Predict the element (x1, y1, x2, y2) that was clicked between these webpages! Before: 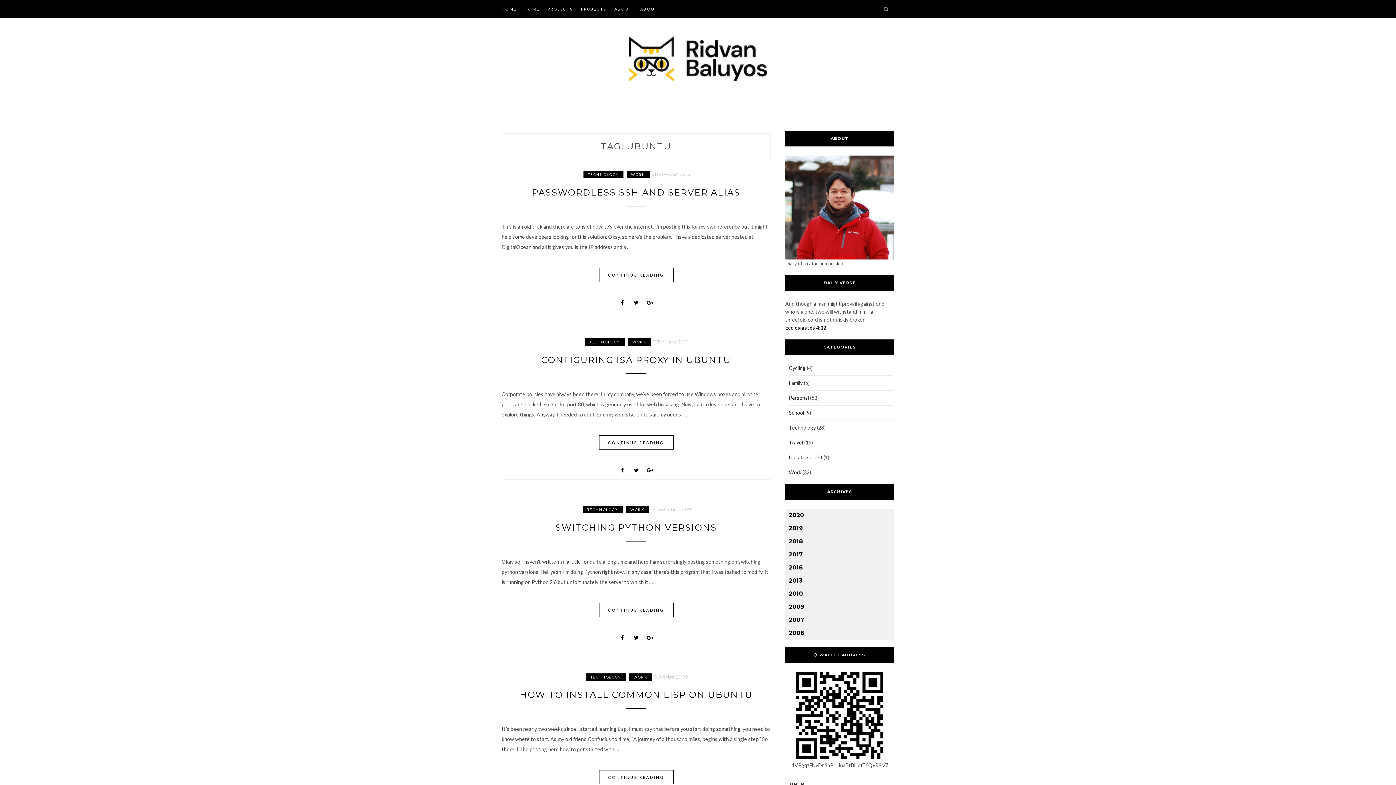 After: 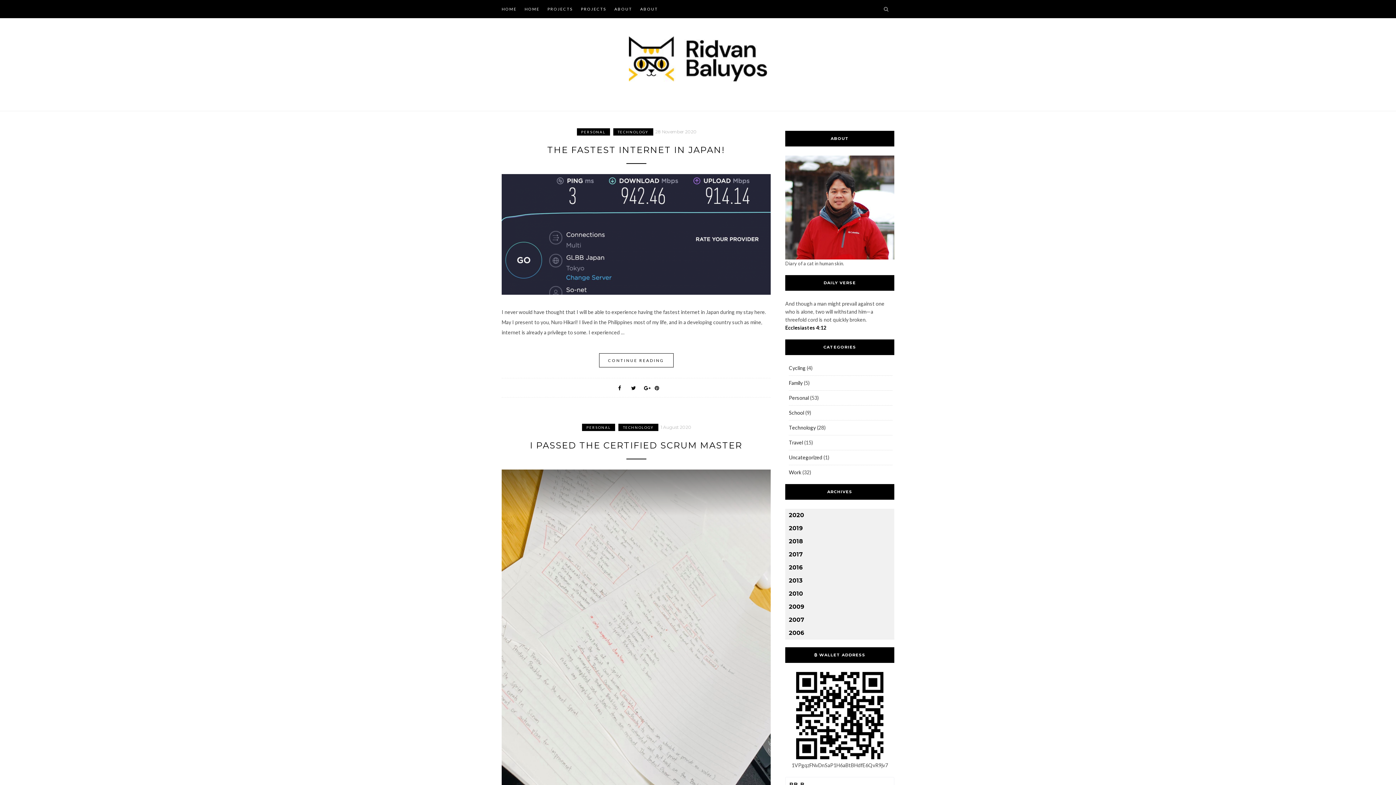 Action: bbox: (629, 76, 767, 82)